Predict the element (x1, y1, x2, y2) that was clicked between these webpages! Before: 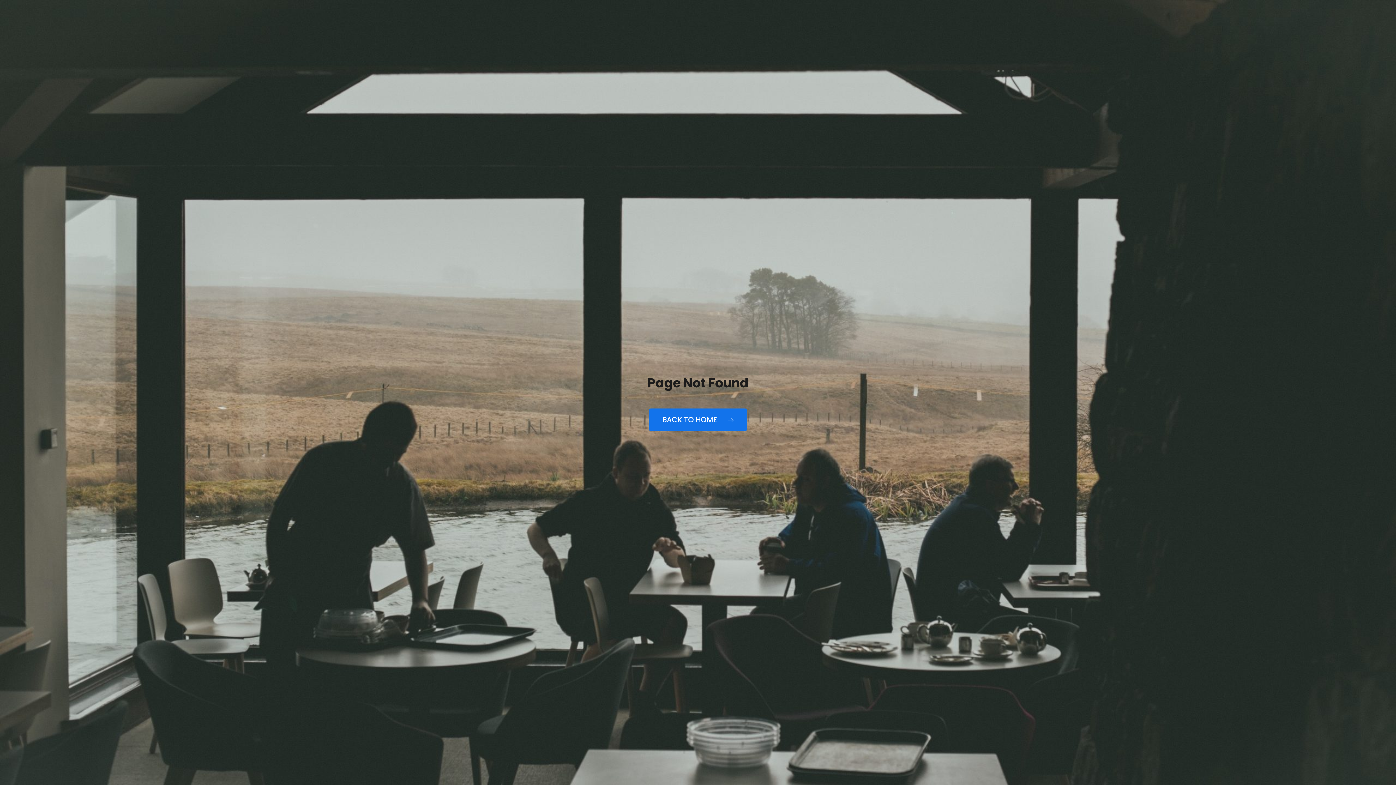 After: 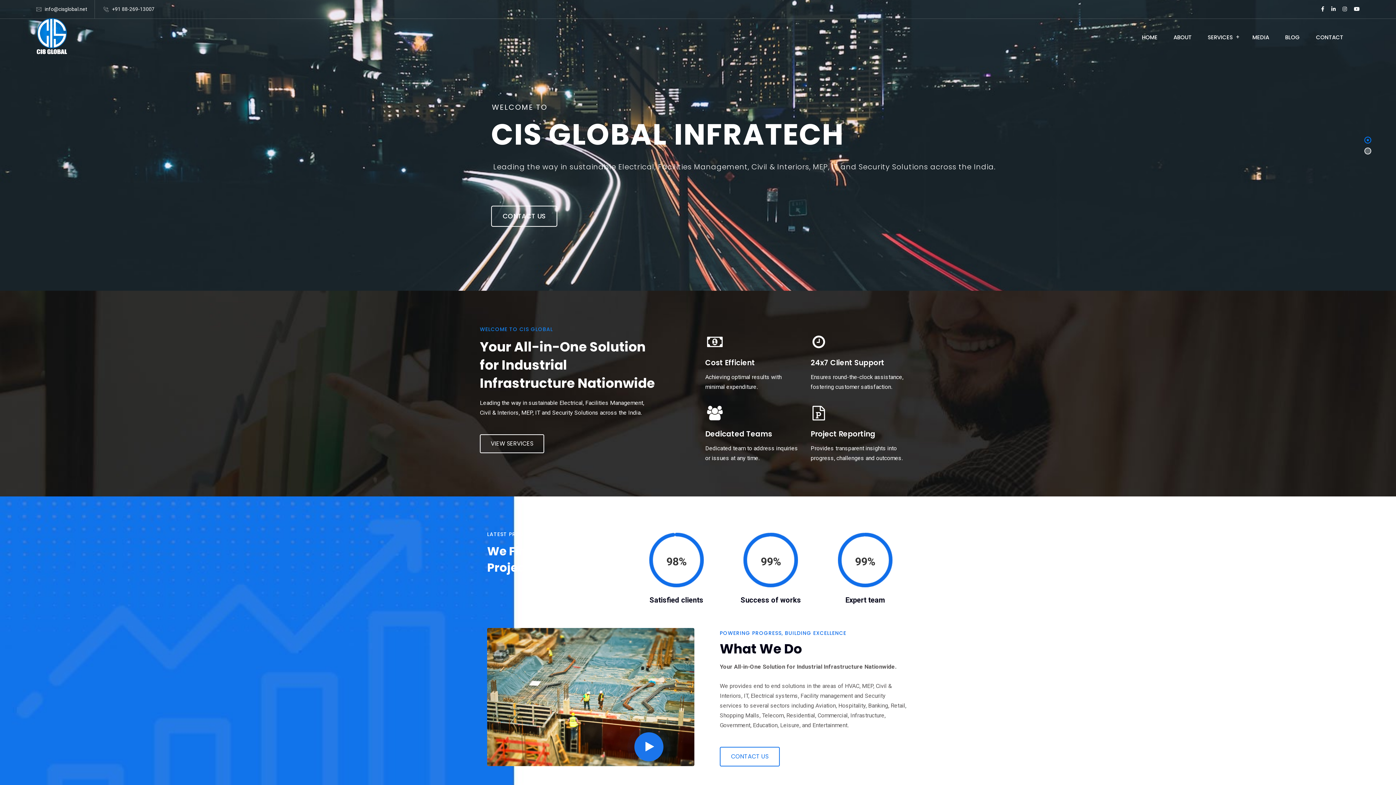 Action: label: BACK TO HOME  bbox: (649, 408, 747, 431)